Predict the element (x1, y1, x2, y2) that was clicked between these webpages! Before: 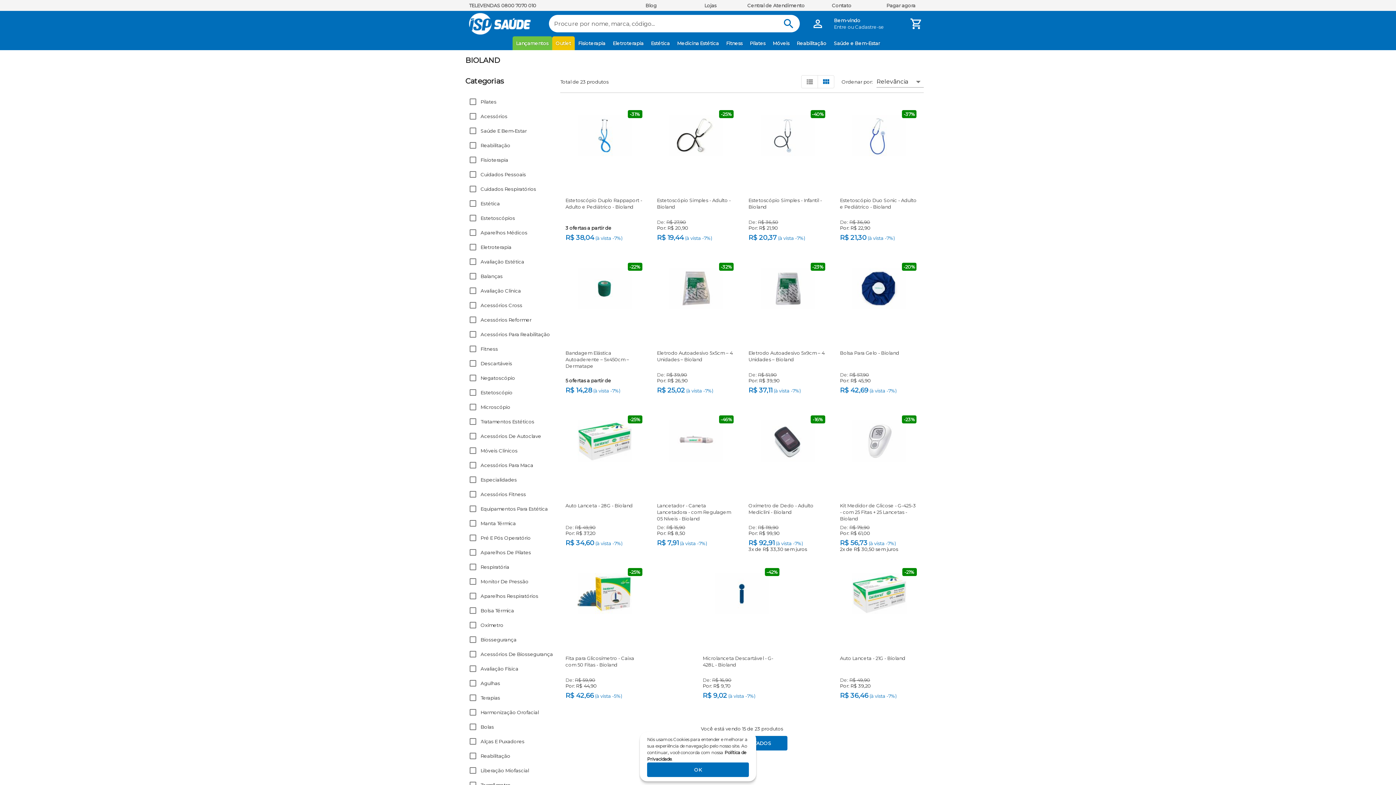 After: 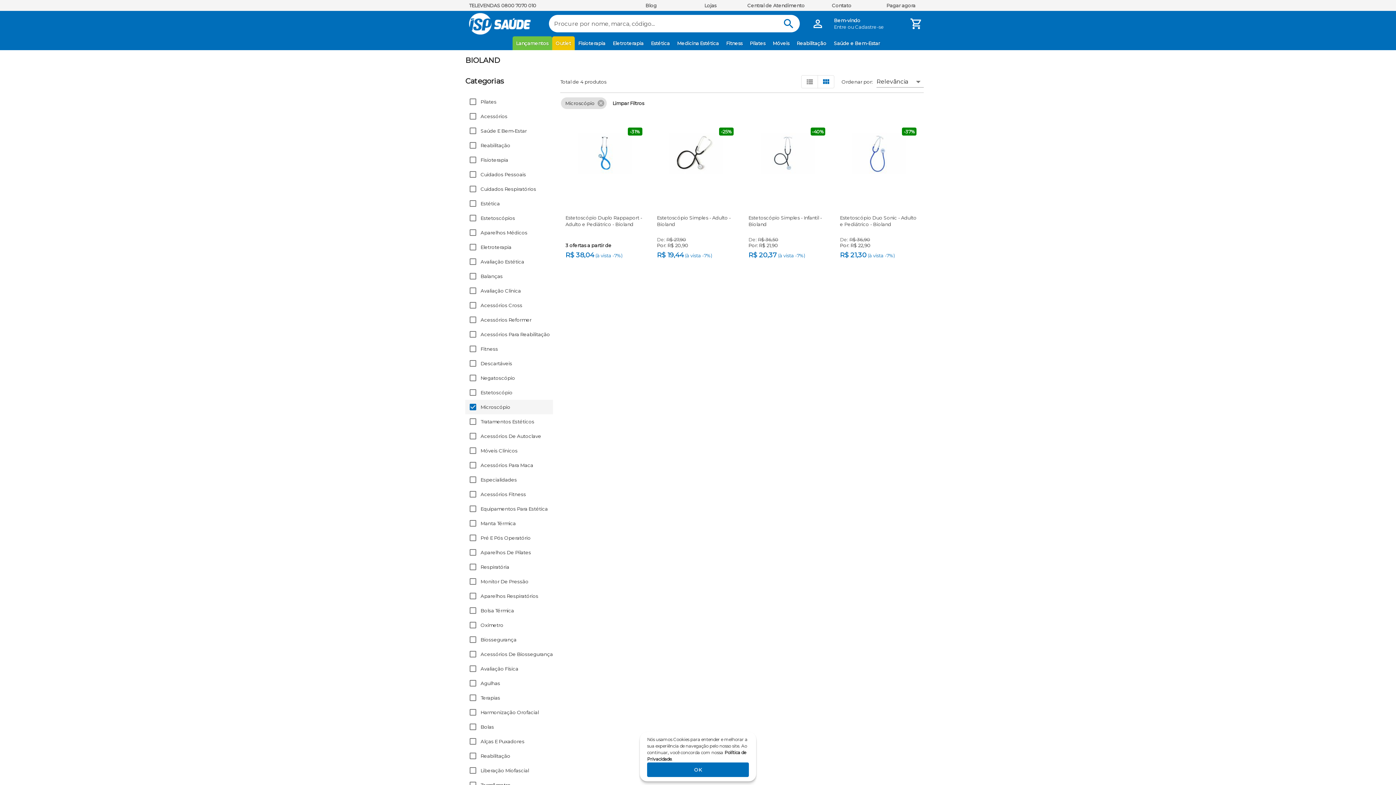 Action: bbox: (465, 400, 538, 414) label: Microscópio